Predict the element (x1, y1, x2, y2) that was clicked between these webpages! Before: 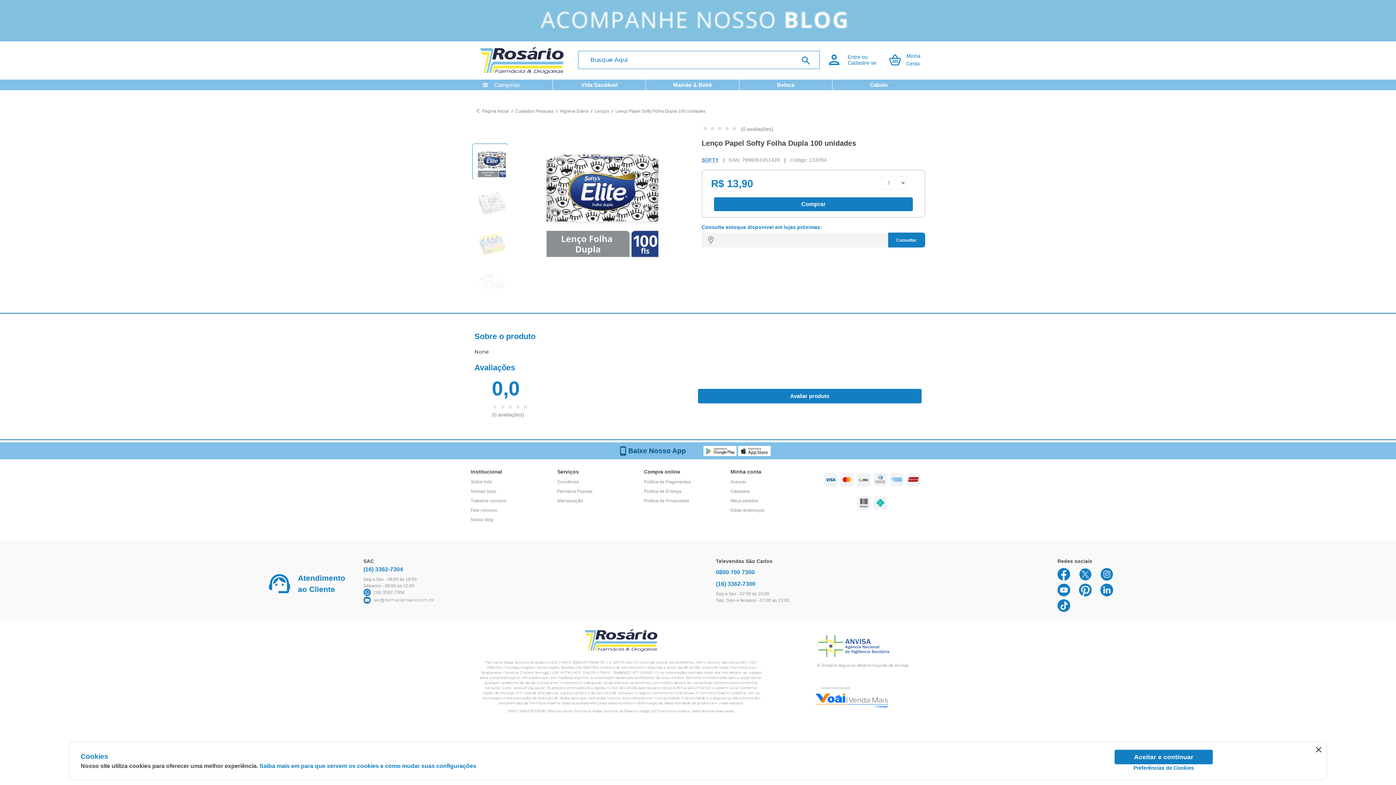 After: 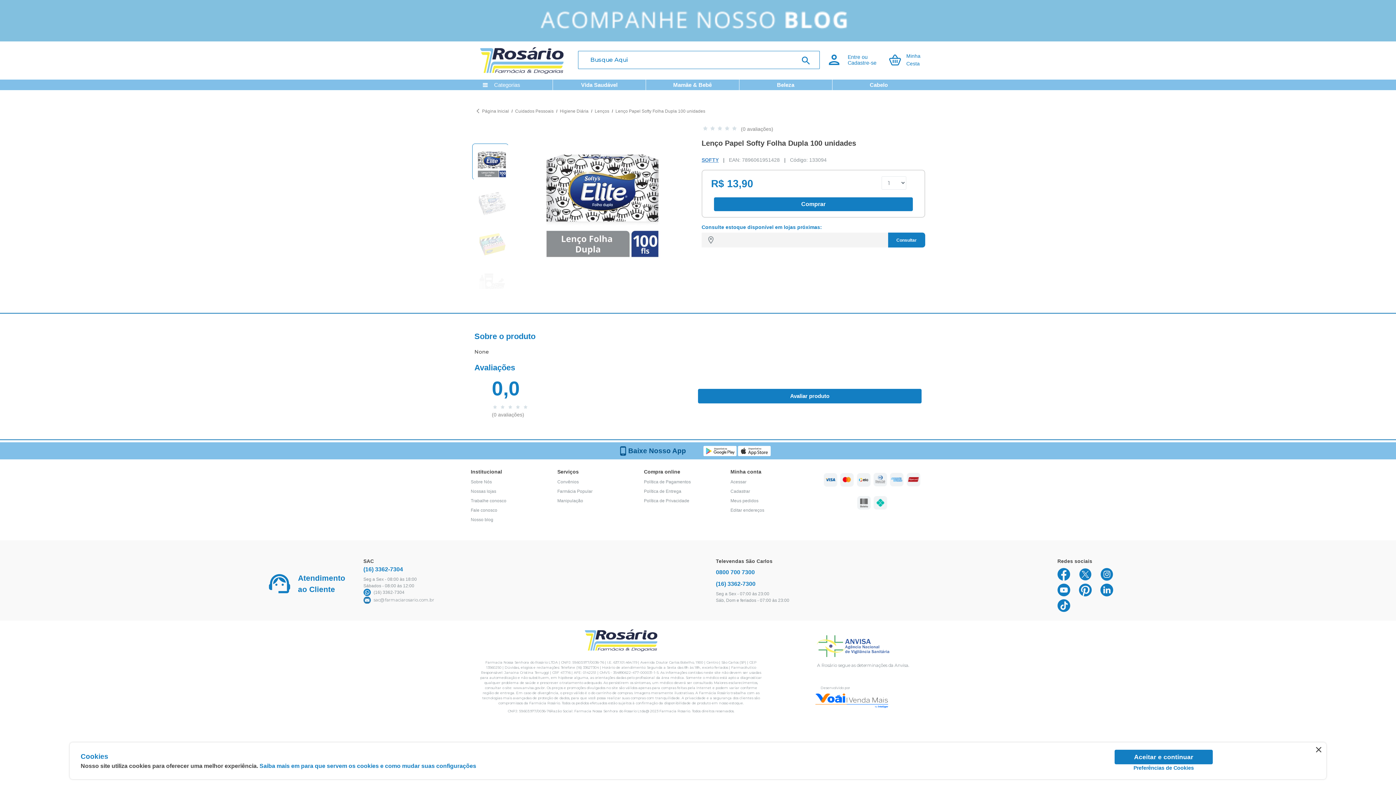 Action: bbox: (1079, 584, 1100, 596)